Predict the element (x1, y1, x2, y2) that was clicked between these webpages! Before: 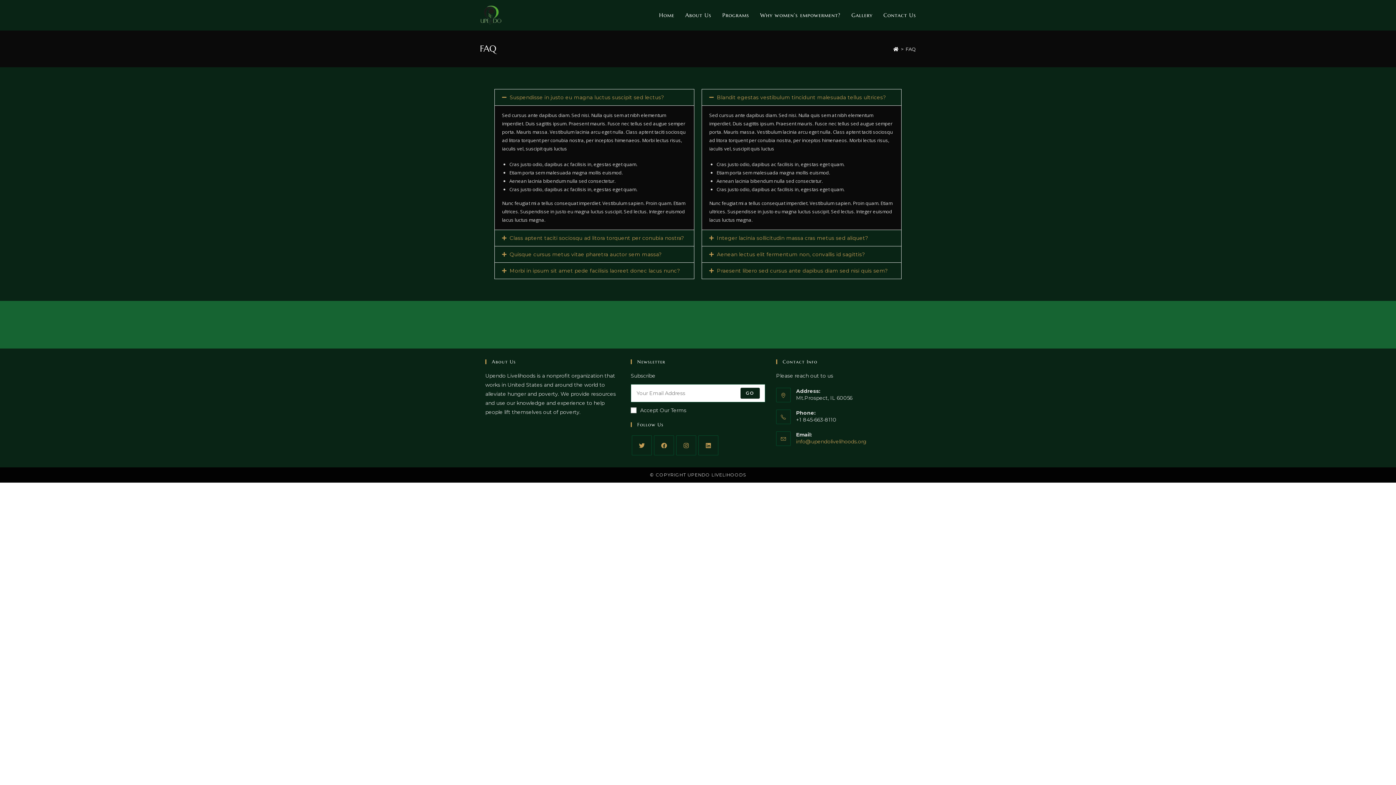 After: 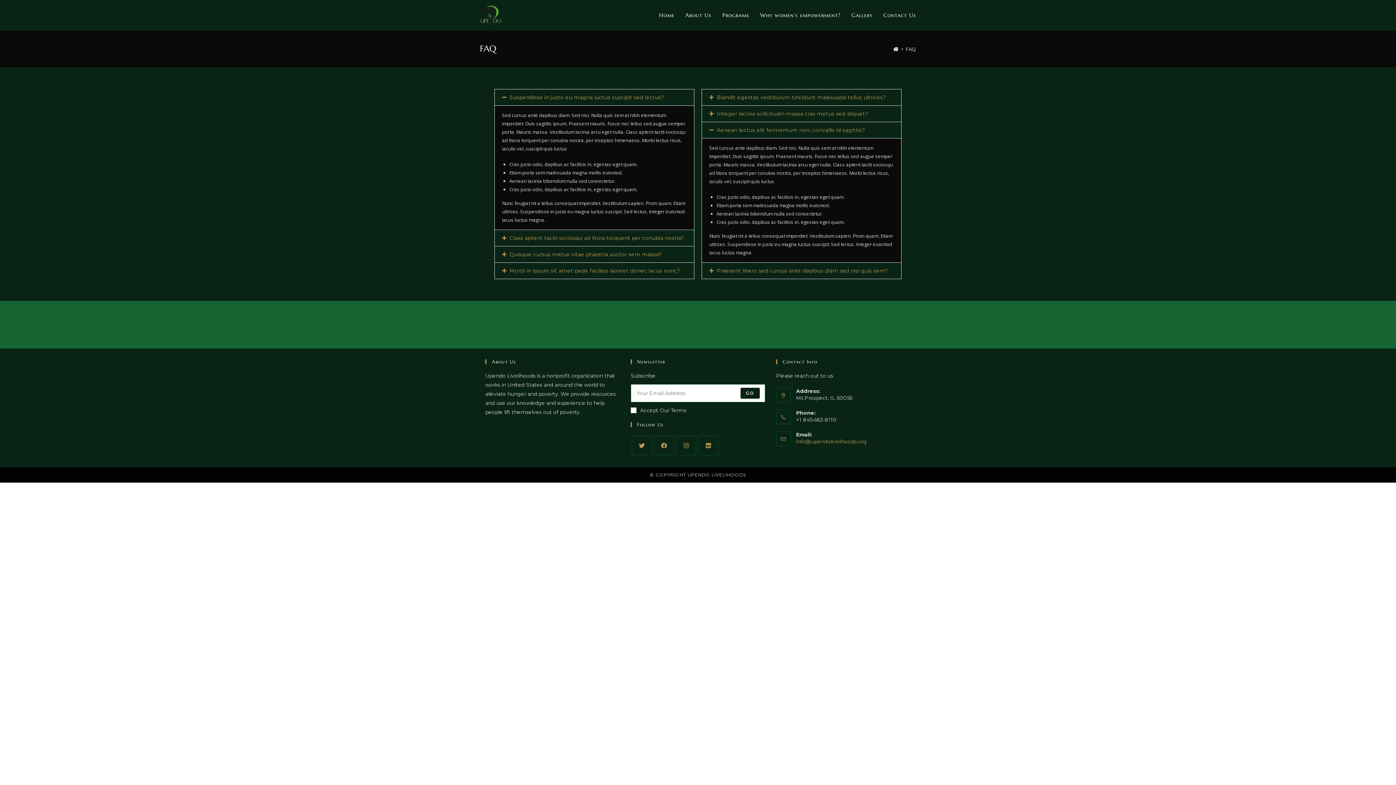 Action: label: Aenean lectus elit fermentum non, convallis id sagittis? bbox: (717, 251, 865, 257)